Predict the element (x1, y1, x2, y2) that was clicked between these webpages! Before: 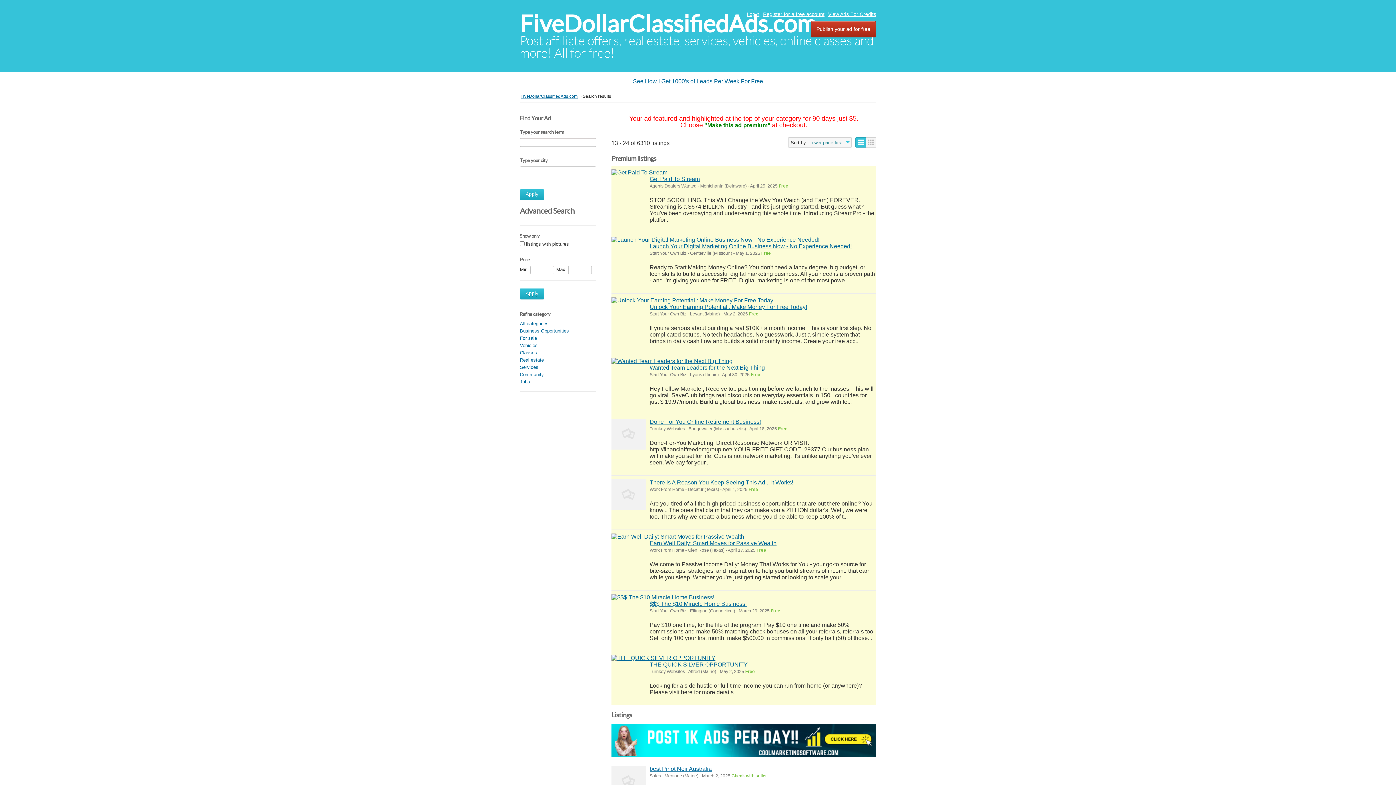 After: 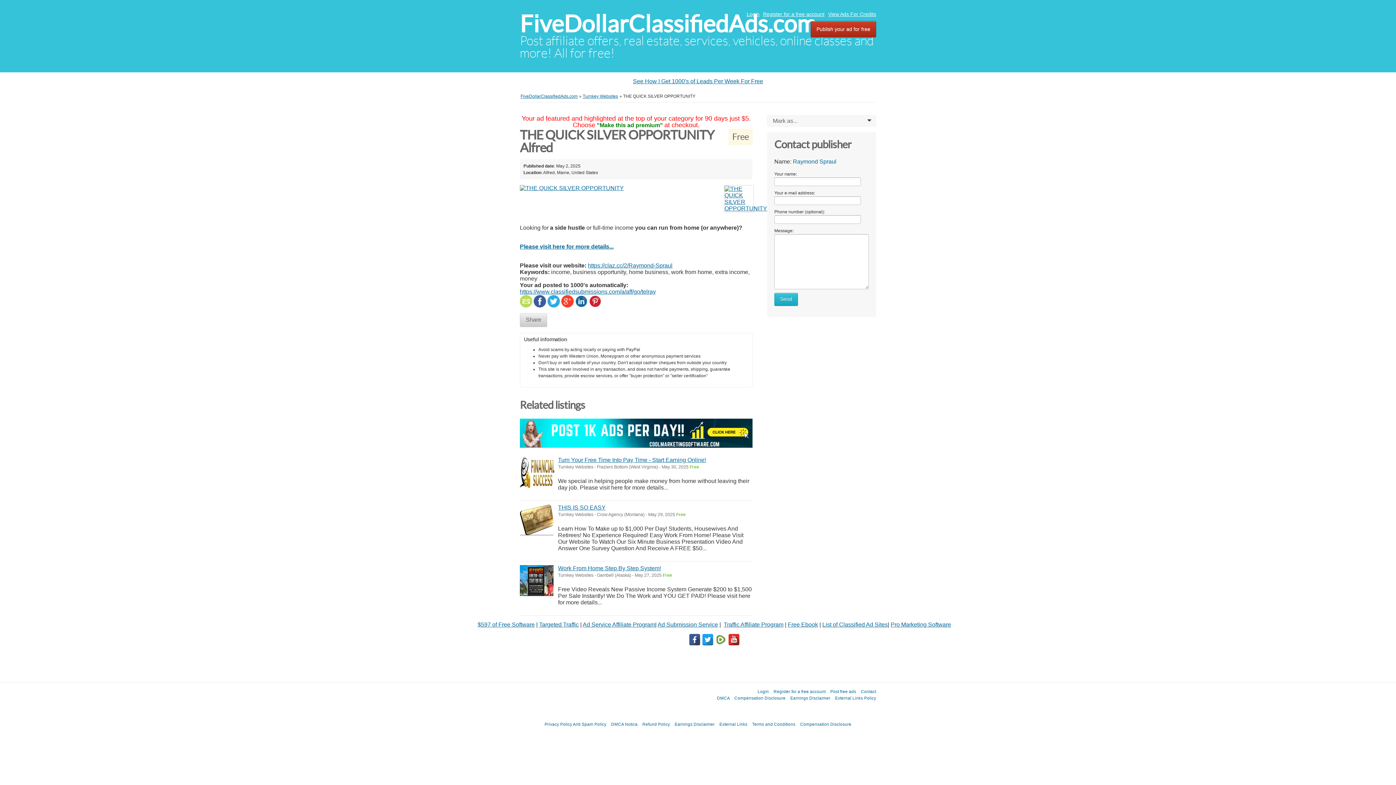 Action: label: THE QUICK SILVER OPPORTUNITY bbox: (649, 661, 748, 667)